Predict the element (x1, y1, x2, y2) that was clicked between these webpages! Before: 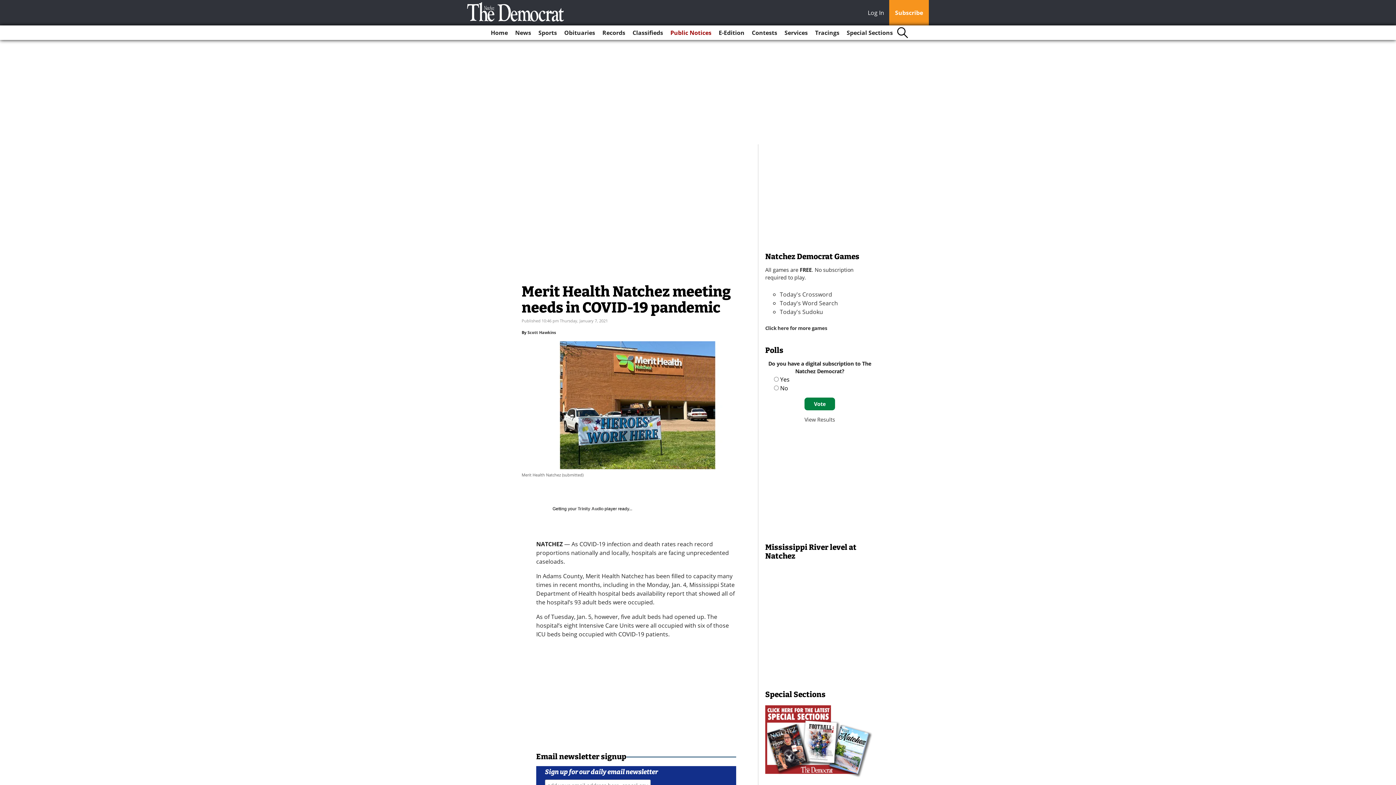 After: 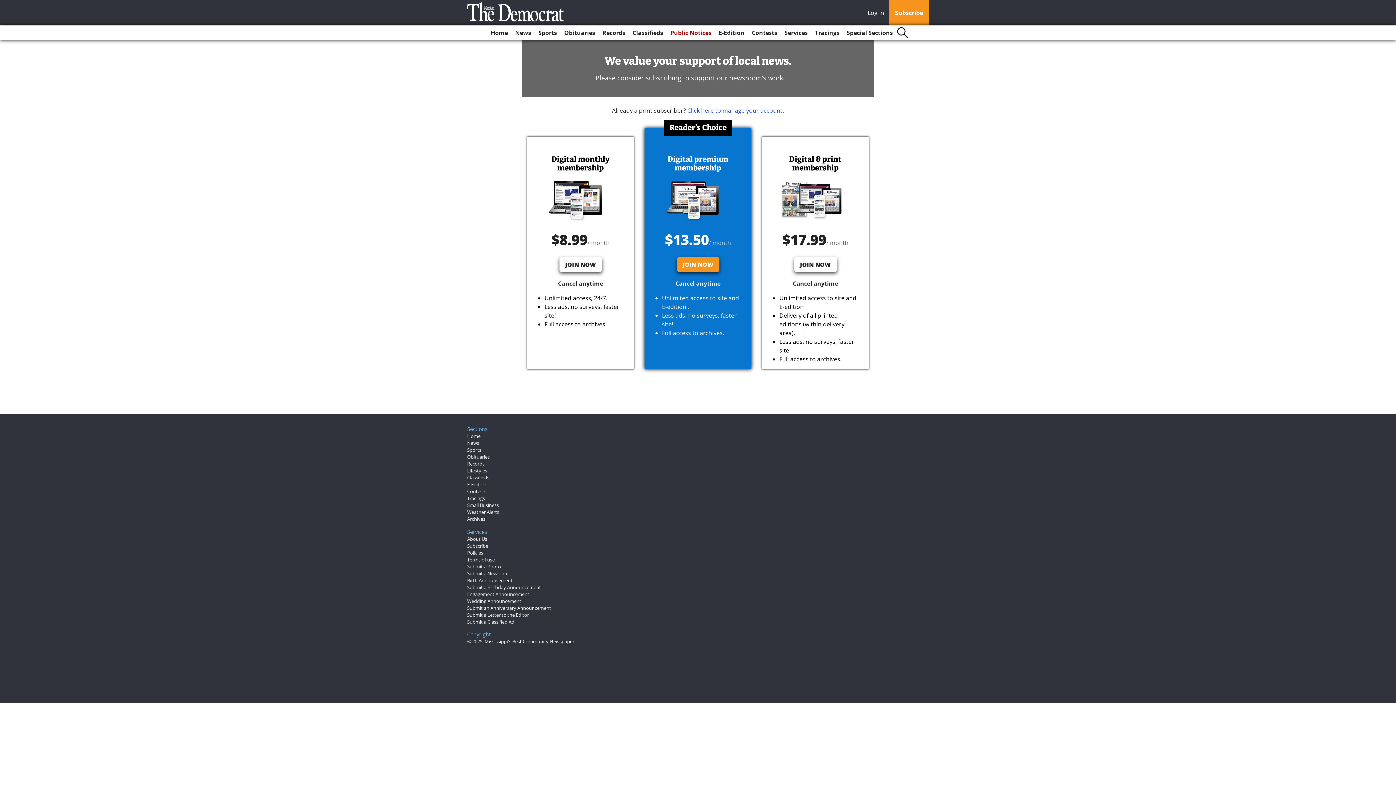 Action: label: Subscribe bbox: (889, 0, 929, 25)